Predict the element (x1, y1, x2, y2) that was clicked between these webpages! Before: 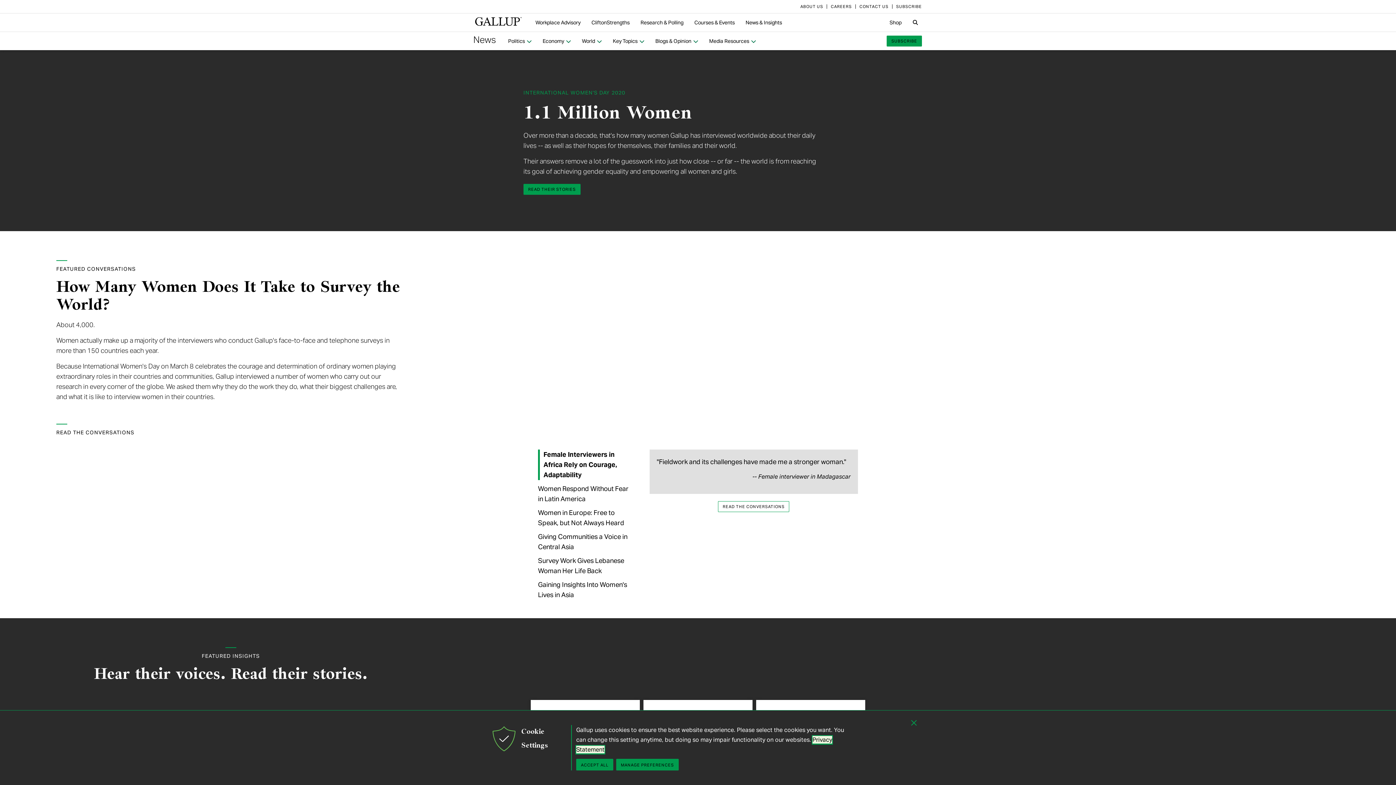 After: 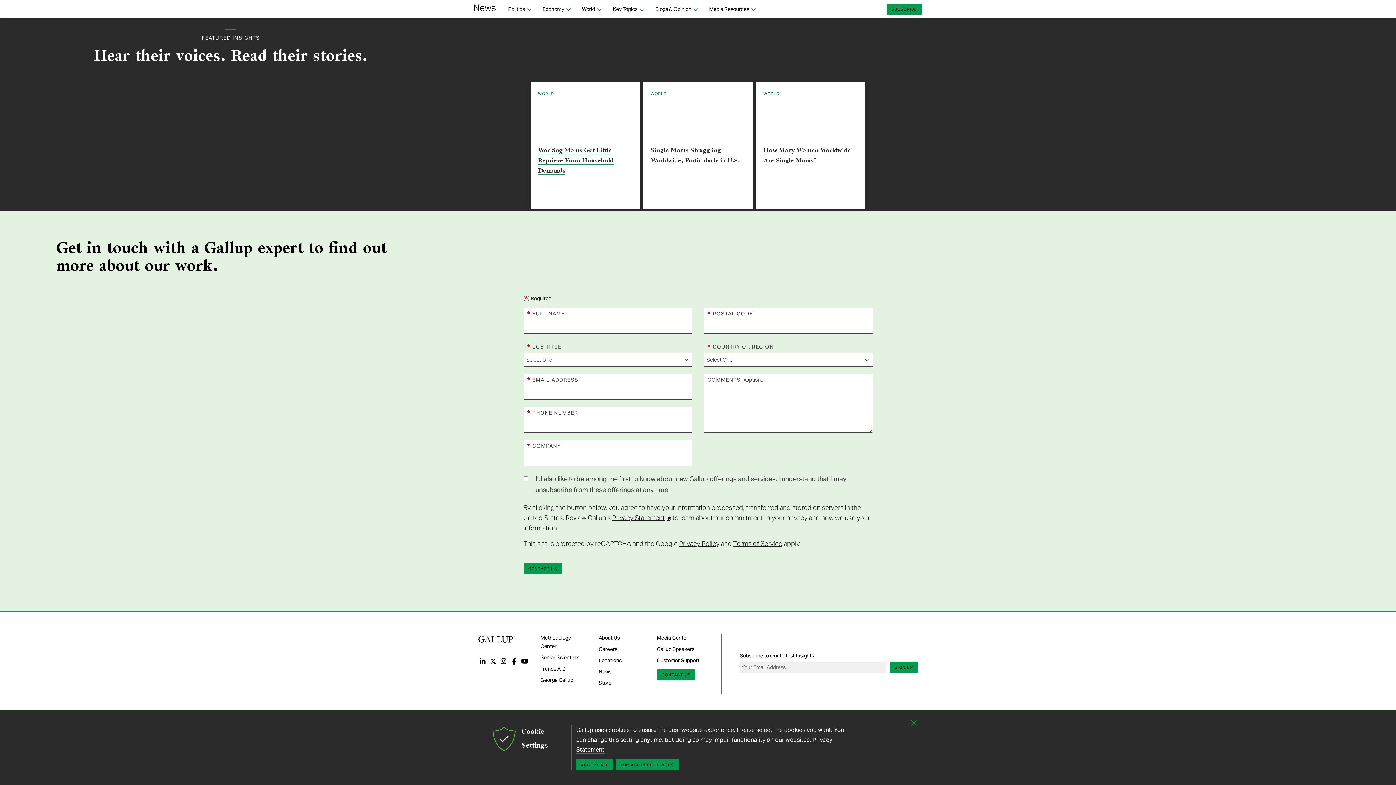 Action: label: READ THEIR STORIES bbox: (523, 184, 580, 194)